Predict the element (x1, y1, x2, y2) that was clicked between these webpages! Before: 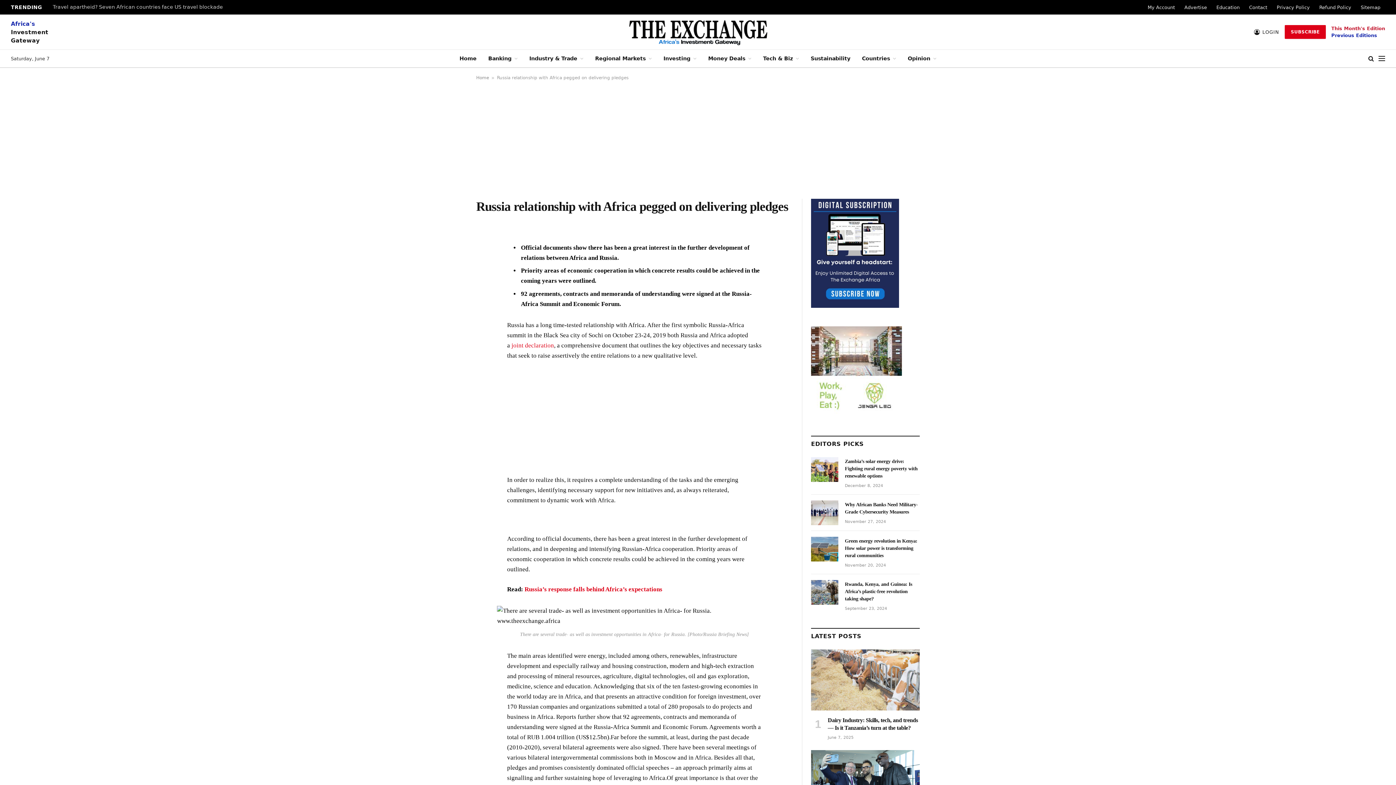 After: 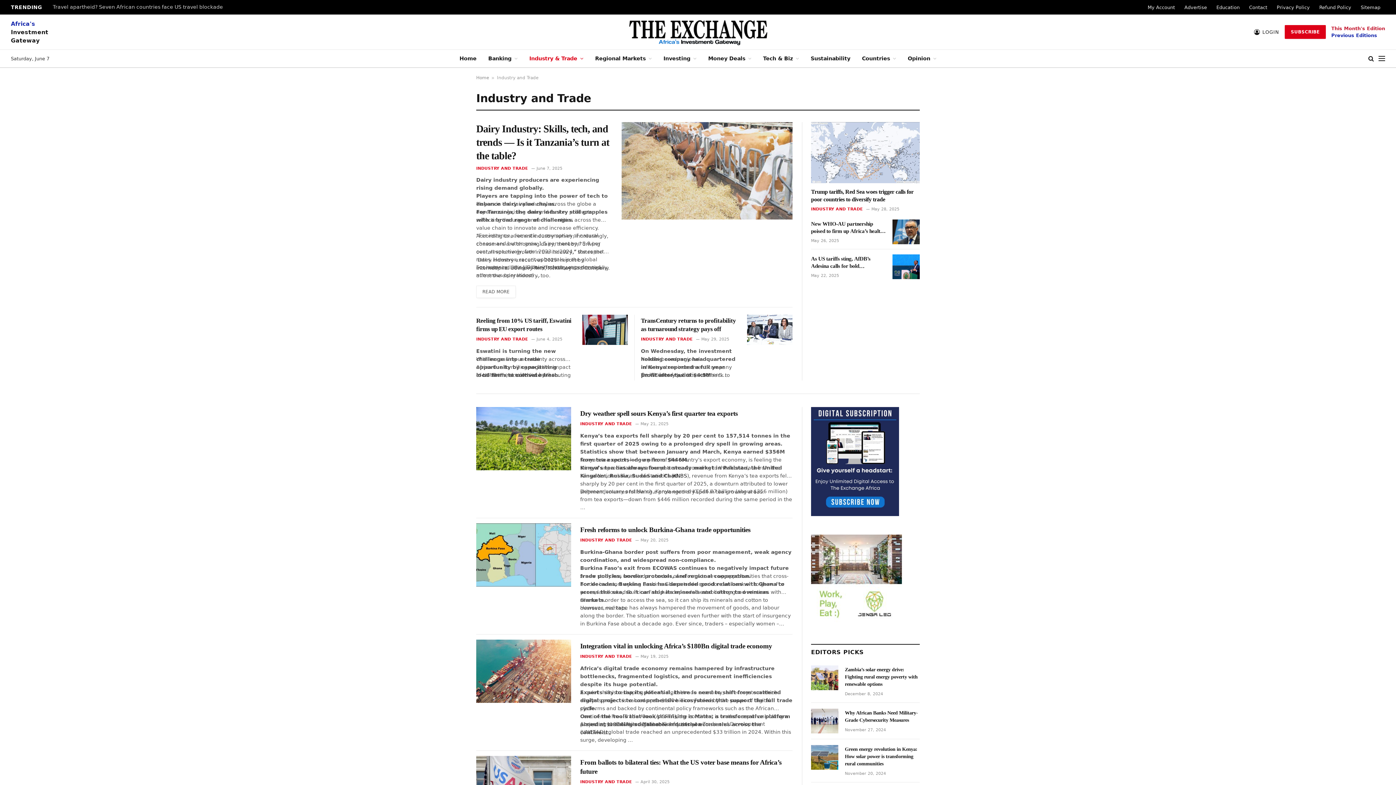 Action: bbox: (523, 49, 589, 67) label: Industry & Trade